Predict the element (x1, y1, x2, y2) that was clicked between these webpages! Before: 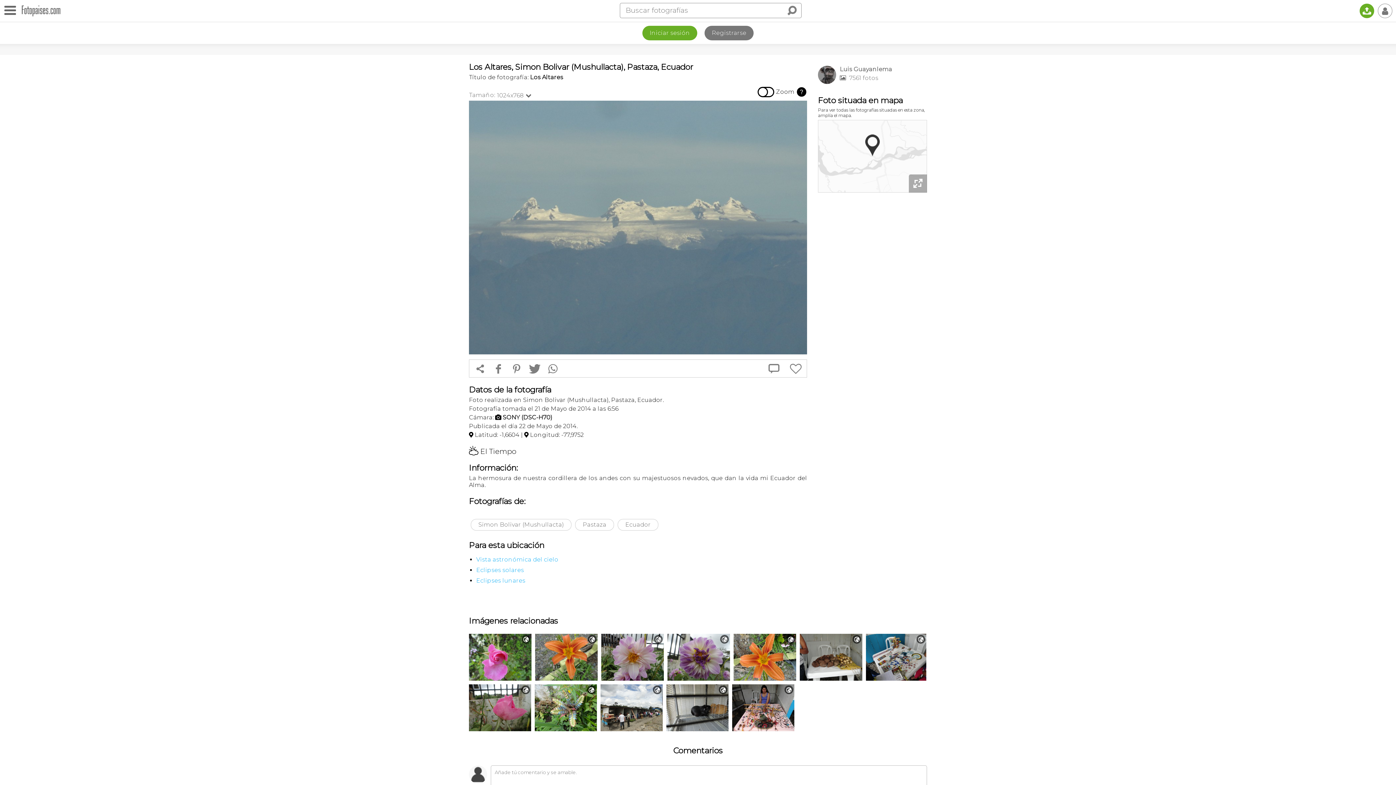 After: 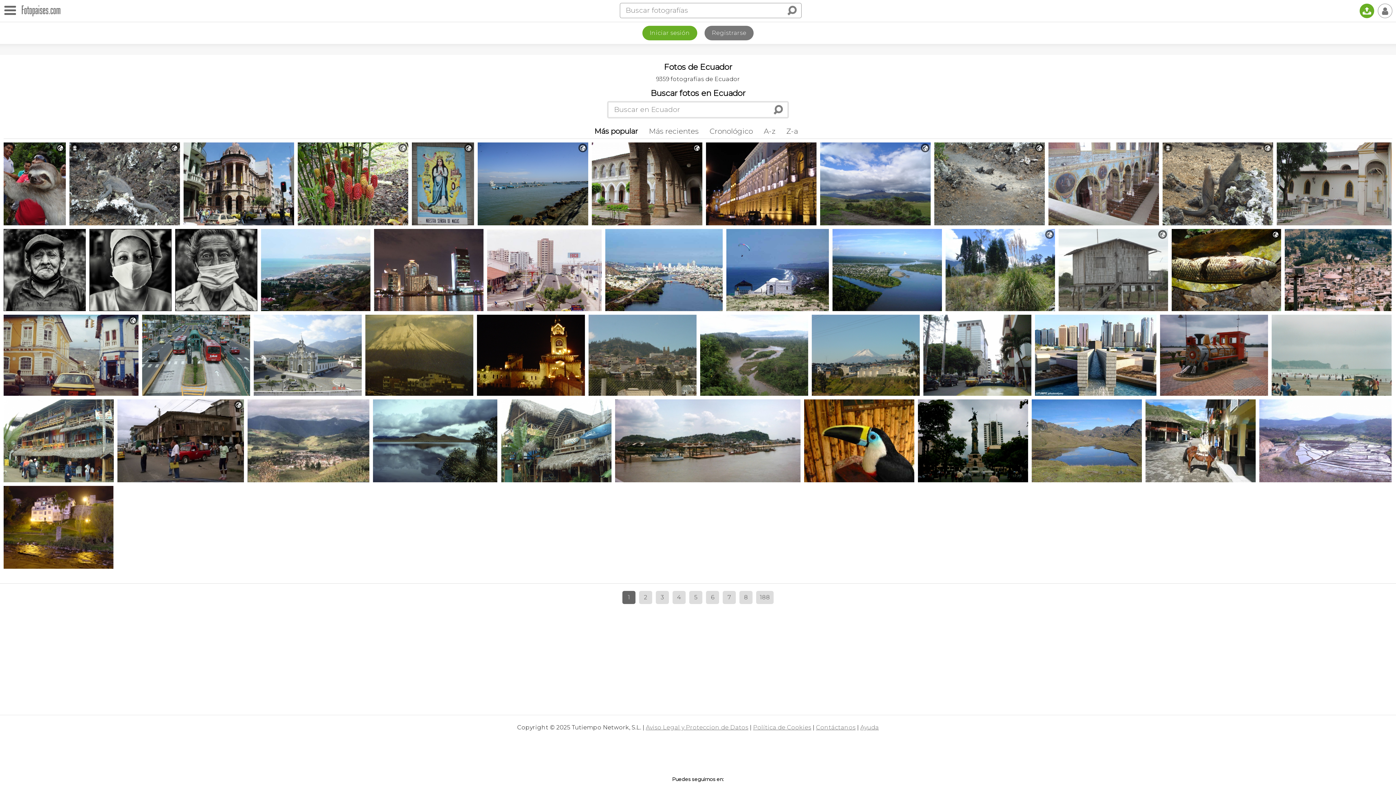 Action: bbox: (617, 519, 658, 530) label: Ecuador